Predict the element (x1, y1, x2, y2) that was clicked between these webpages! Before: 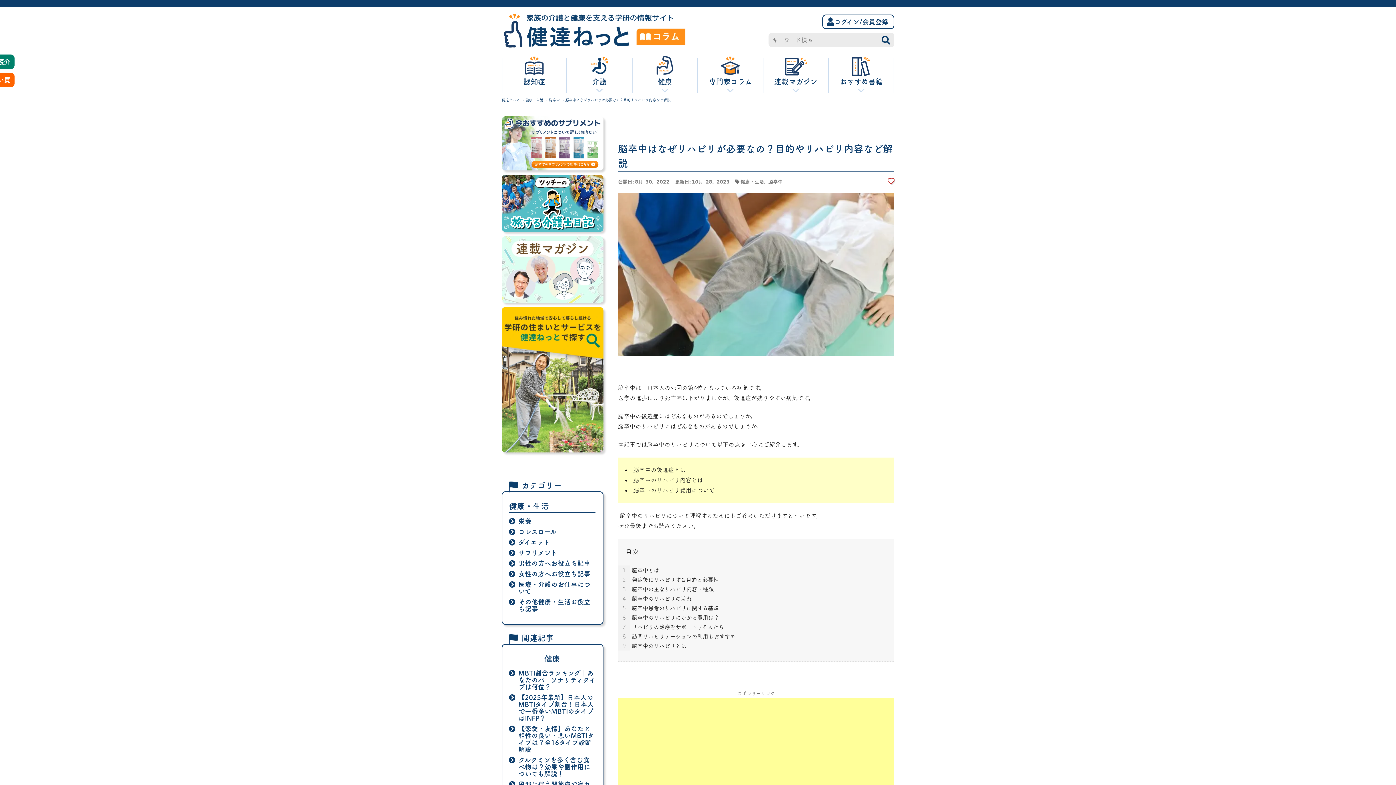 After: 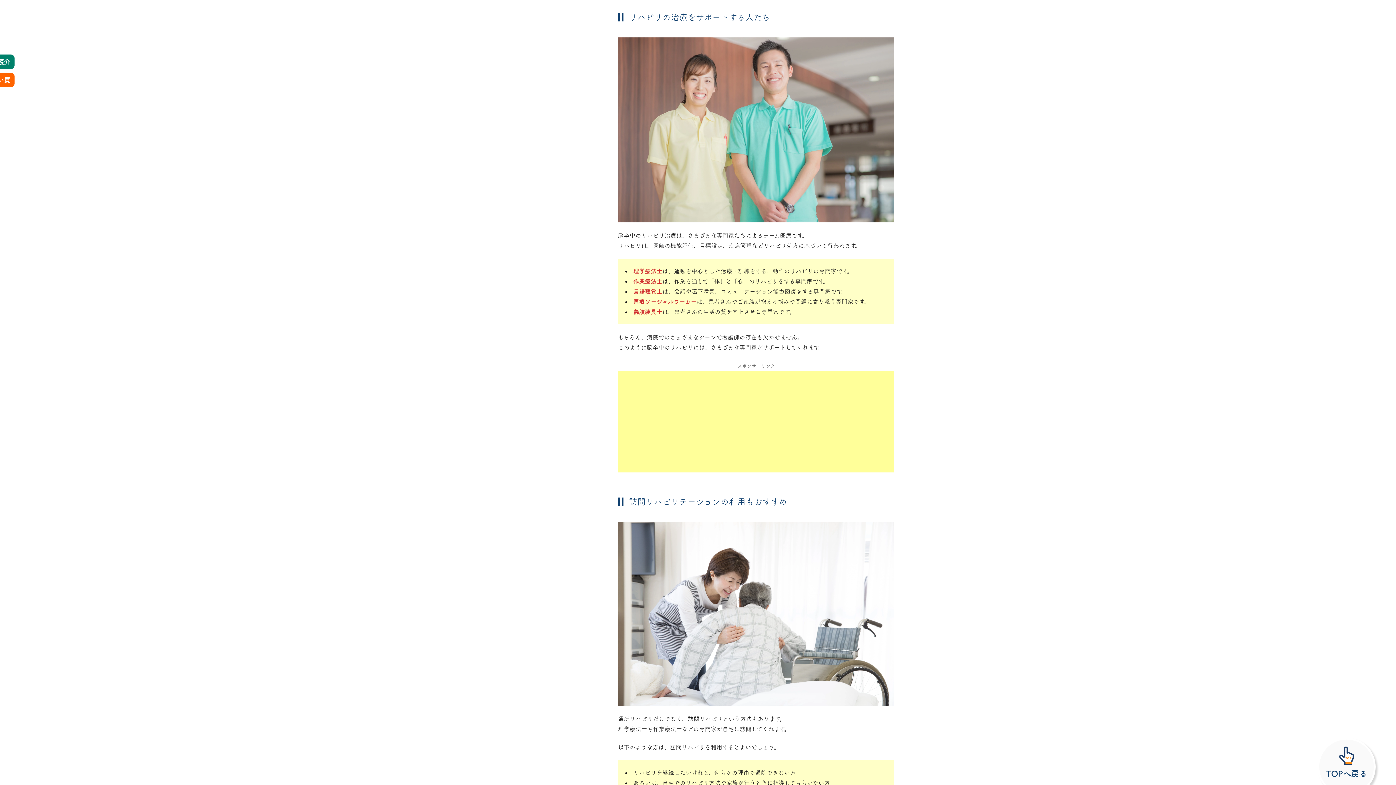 Action: label: 7リハビリの治療をサポートする人たち bbox: (618, 622, 724, 632)